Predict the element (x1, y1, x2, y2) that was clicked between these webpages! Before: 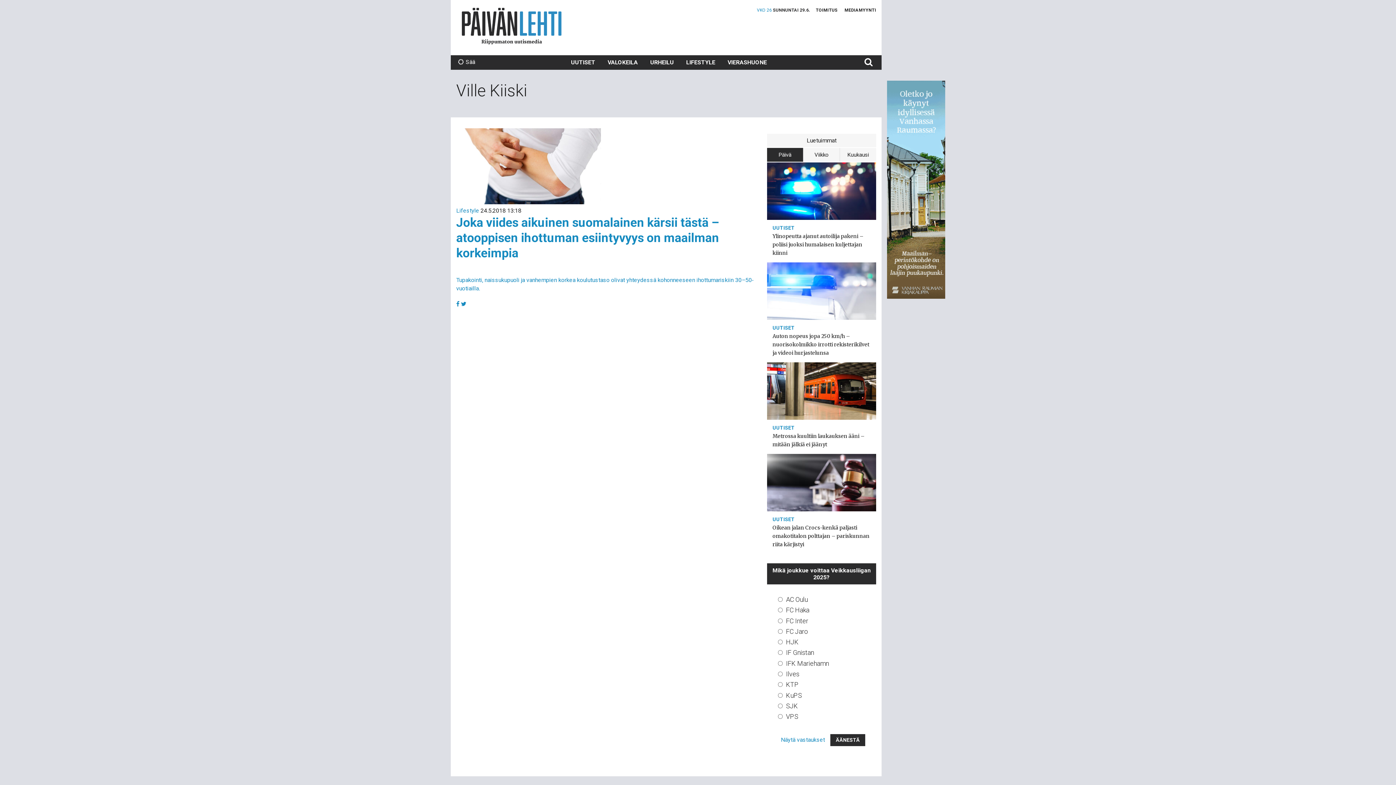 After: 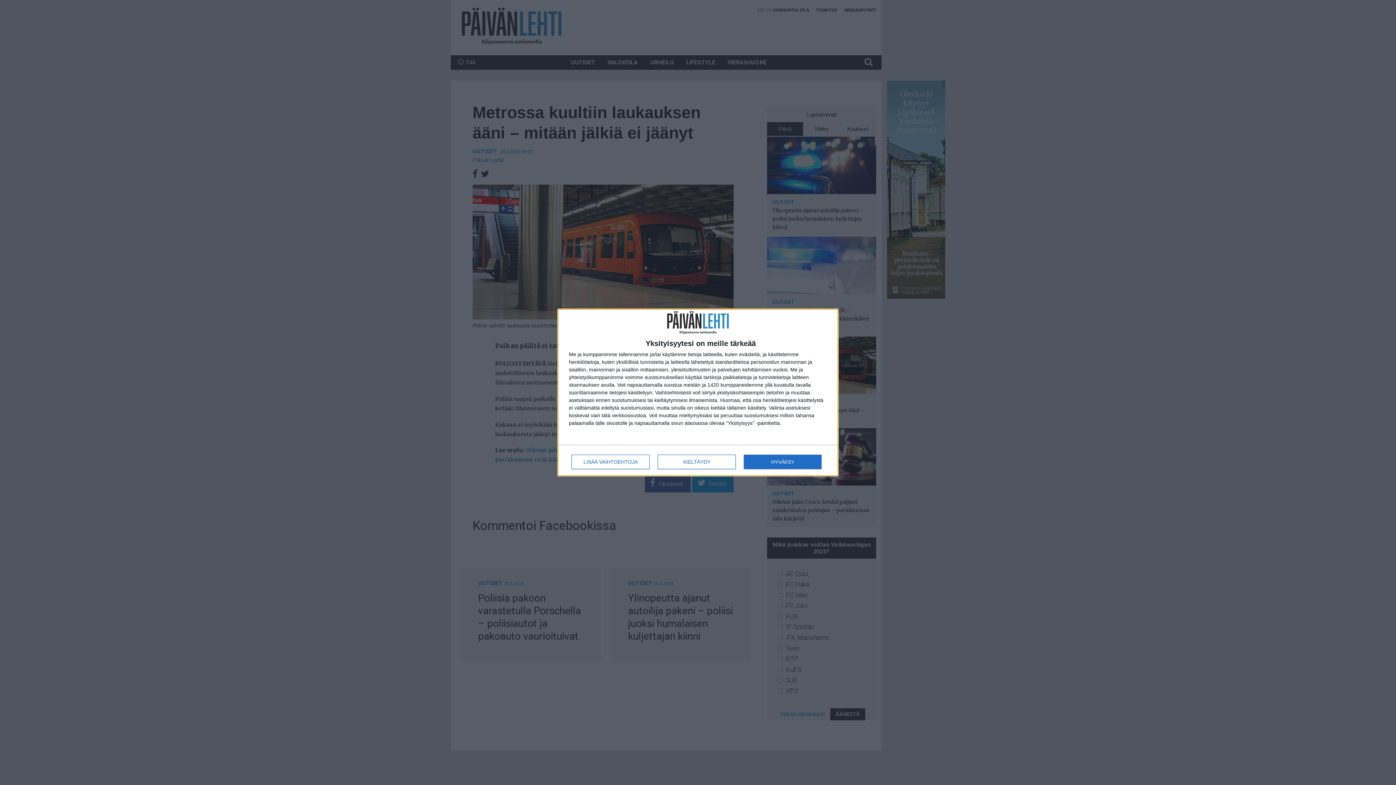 Action: bbox: (767, 362, 821, 420)